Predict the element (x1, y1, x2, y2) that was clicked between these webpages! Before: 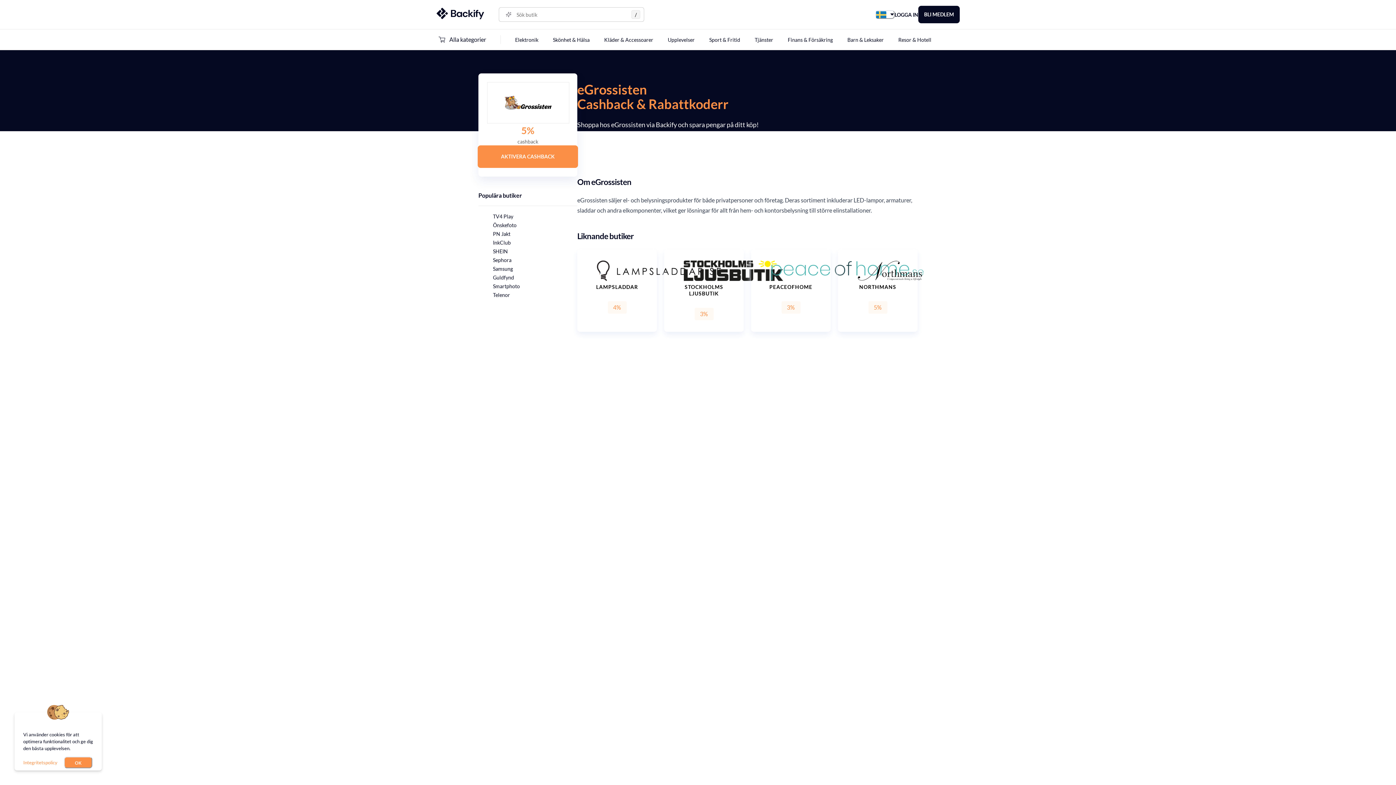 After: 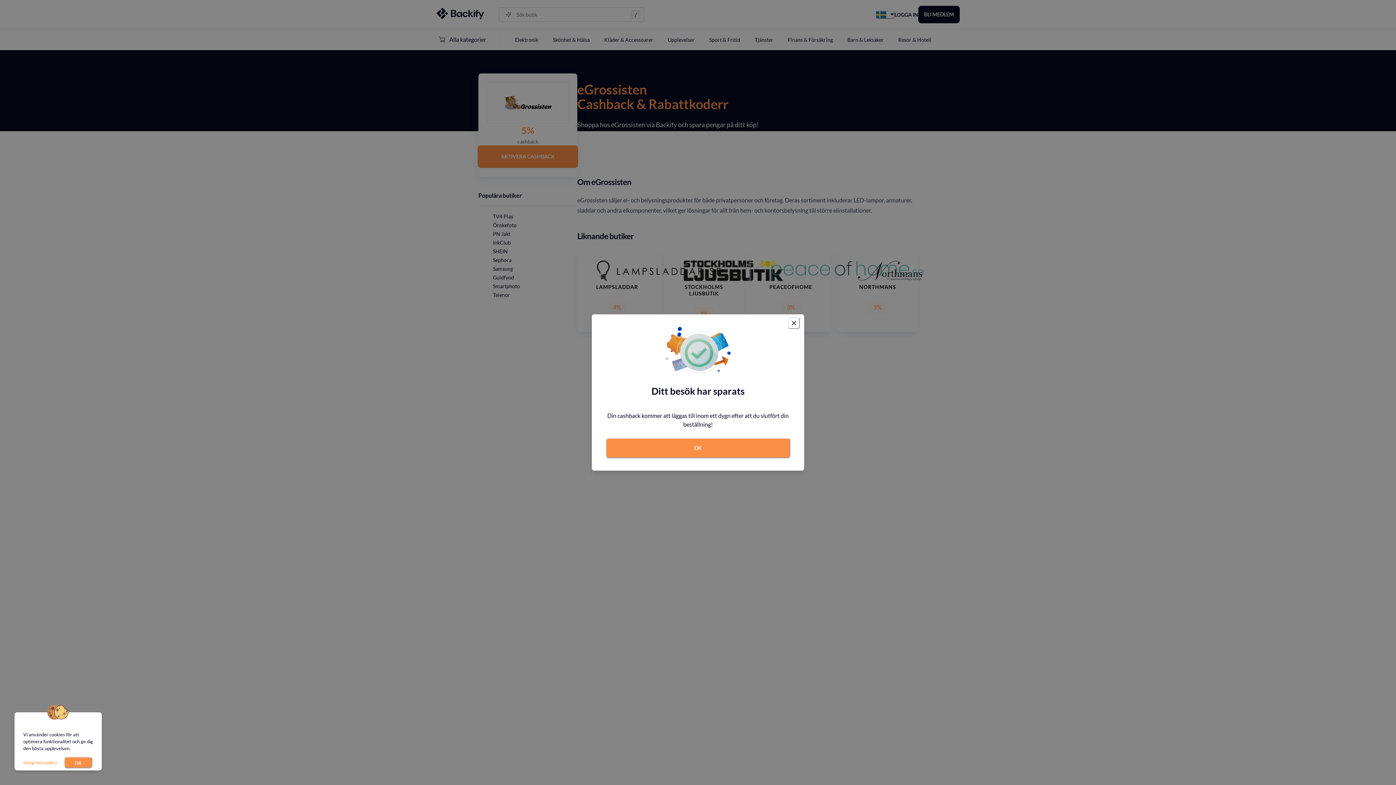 Action: bbox: (477, 145, 578, 168) label: AKTIVERA CASHBACK